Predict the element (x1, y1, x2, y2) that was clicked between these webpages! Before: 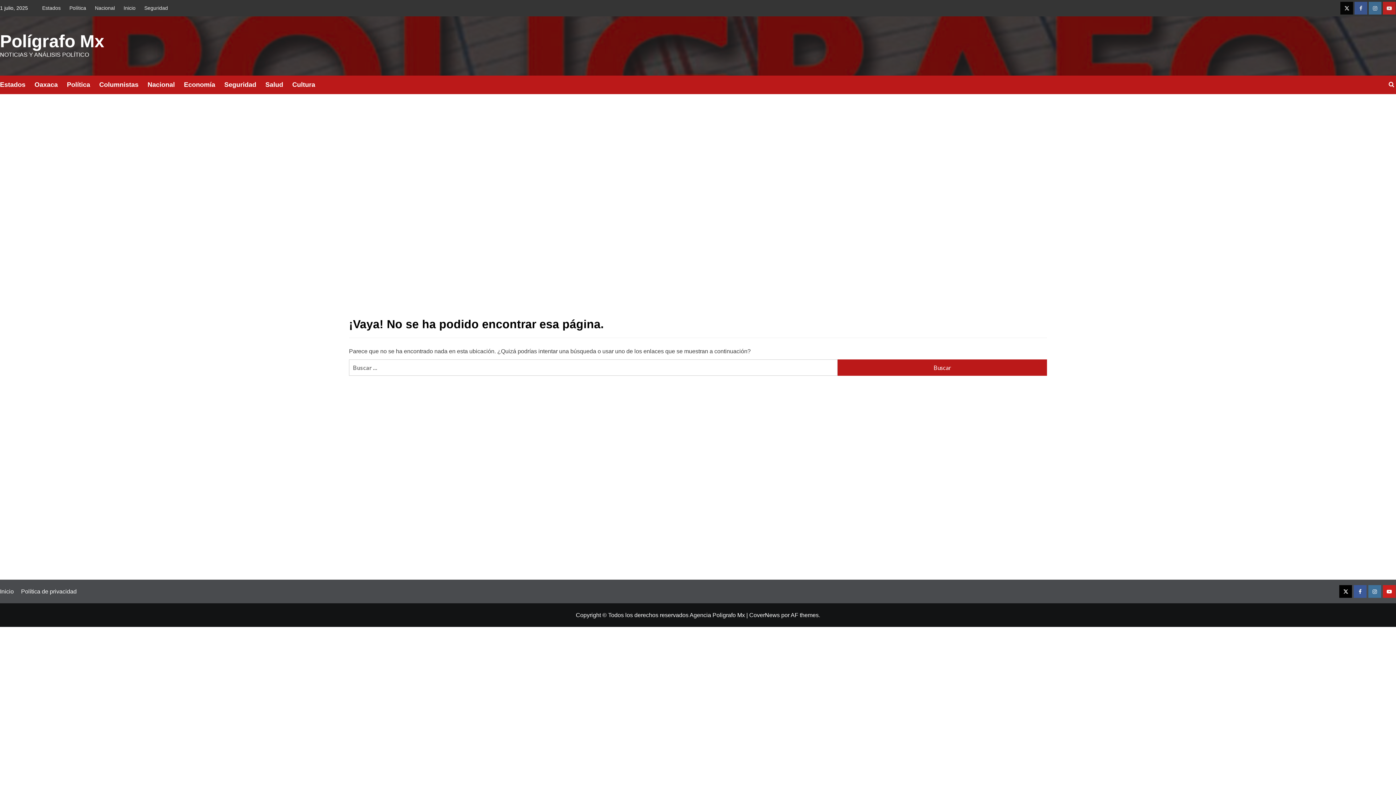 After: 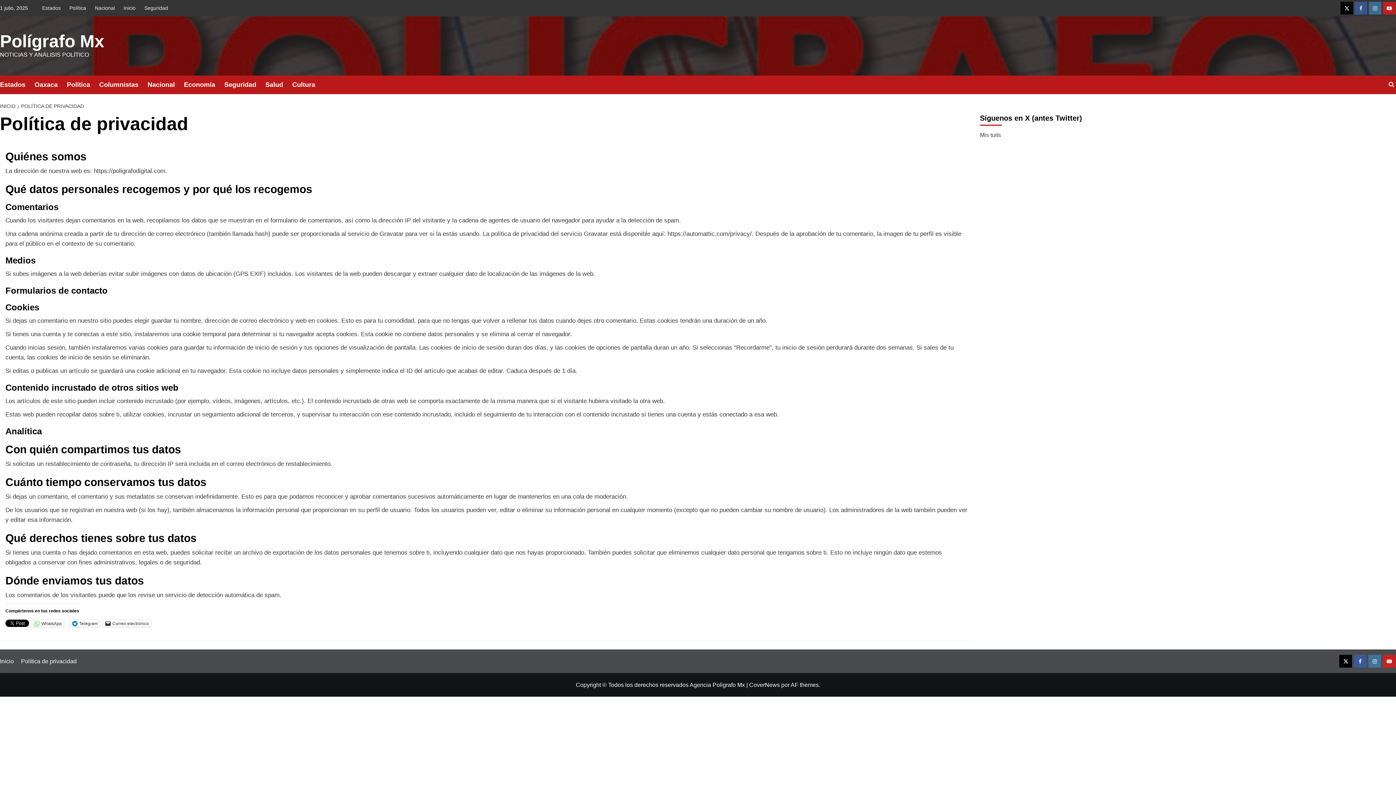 Action: bbox: (21, 588, 76, 594) label: Política de privacidad